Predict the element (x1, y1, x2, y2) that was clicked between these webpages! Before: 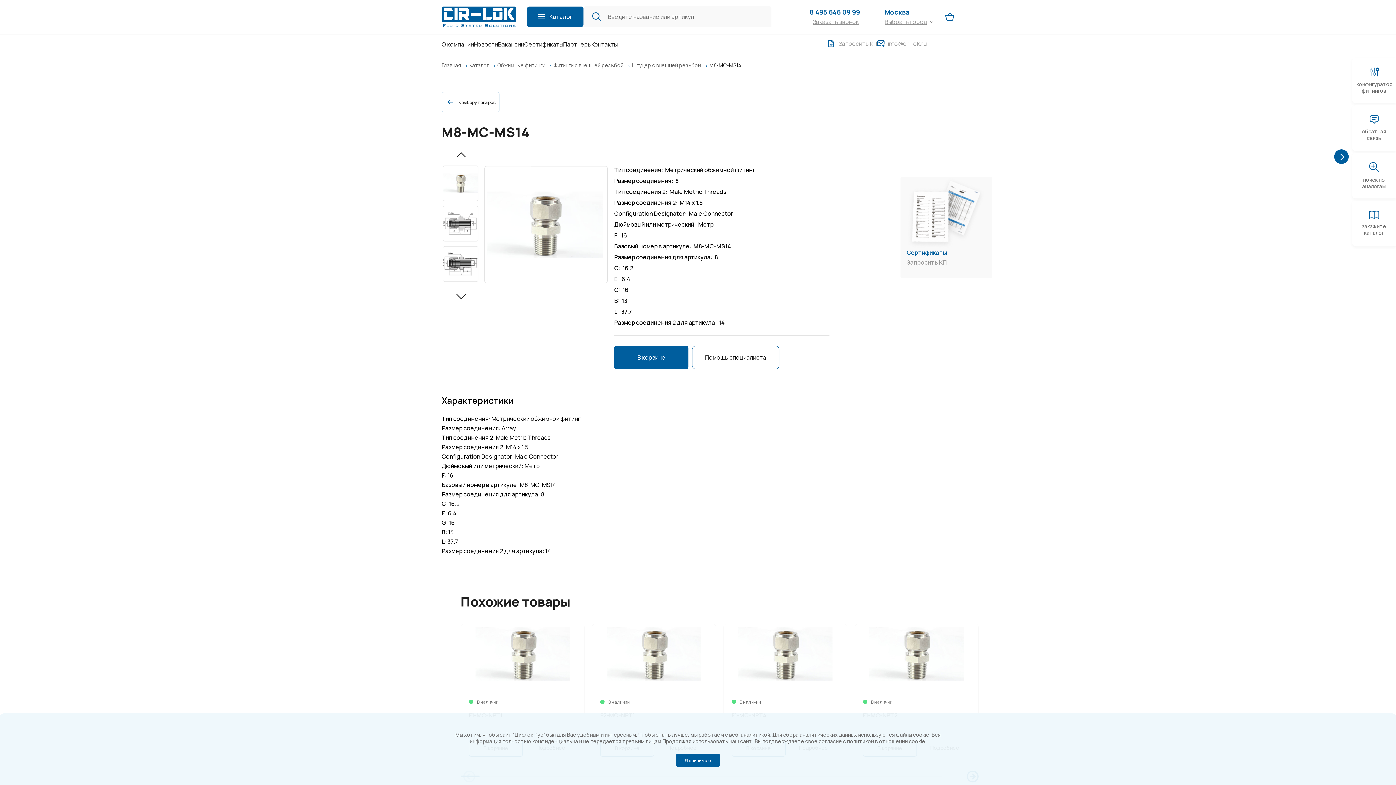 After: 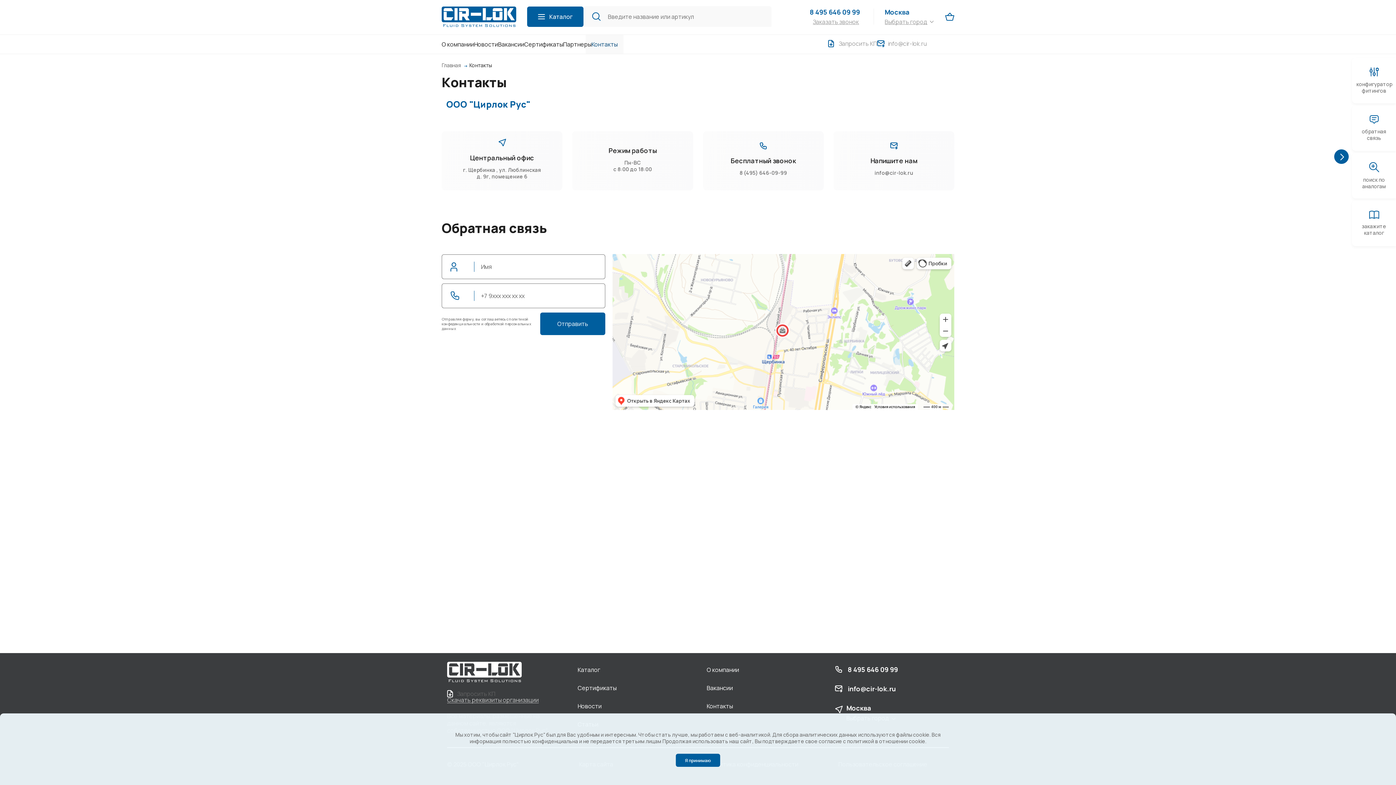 Action: label: Контакты bbox: (591, 34, 617, 53)